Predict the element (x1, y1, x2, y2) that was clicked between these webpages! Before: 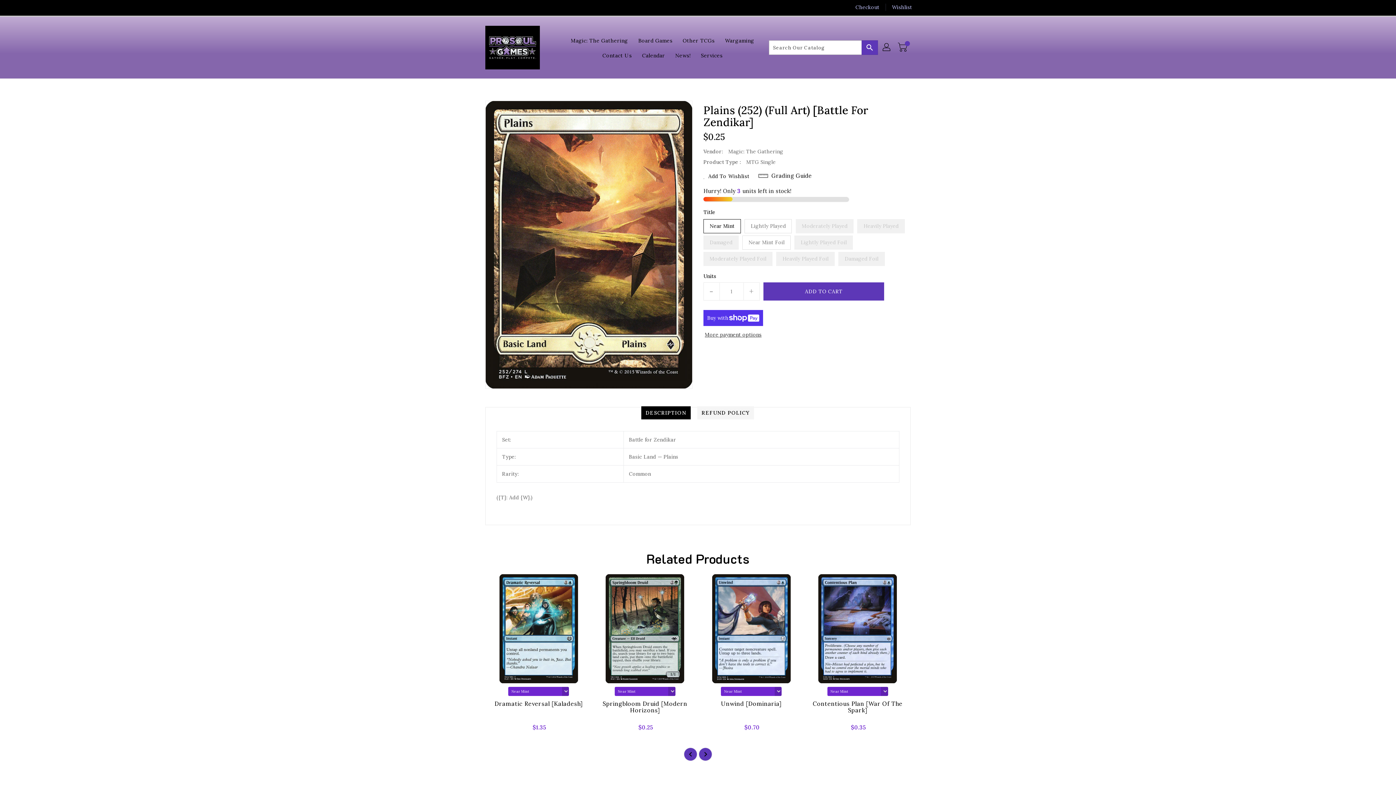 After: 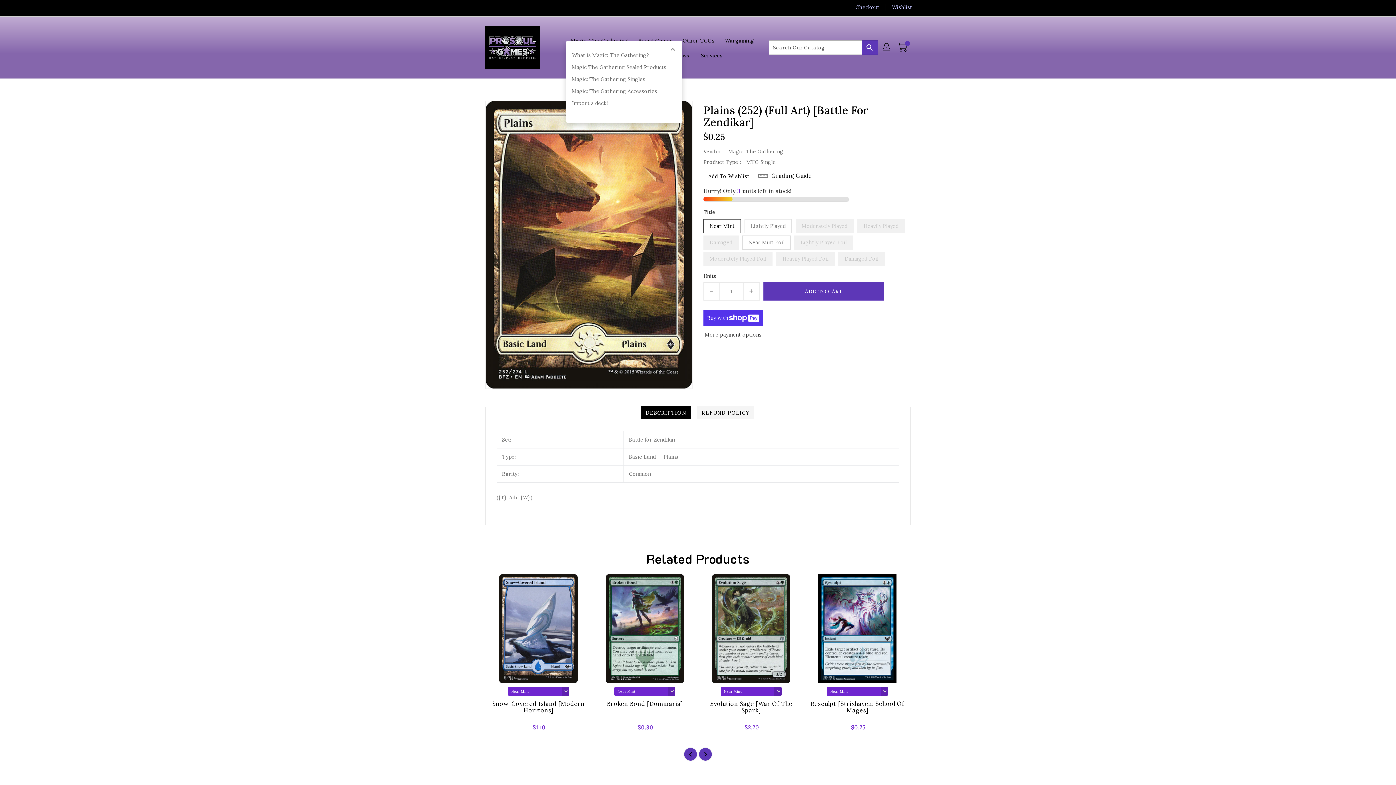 Action: label: Magic: The Gathering bbox: (566, 32, 632, 47)